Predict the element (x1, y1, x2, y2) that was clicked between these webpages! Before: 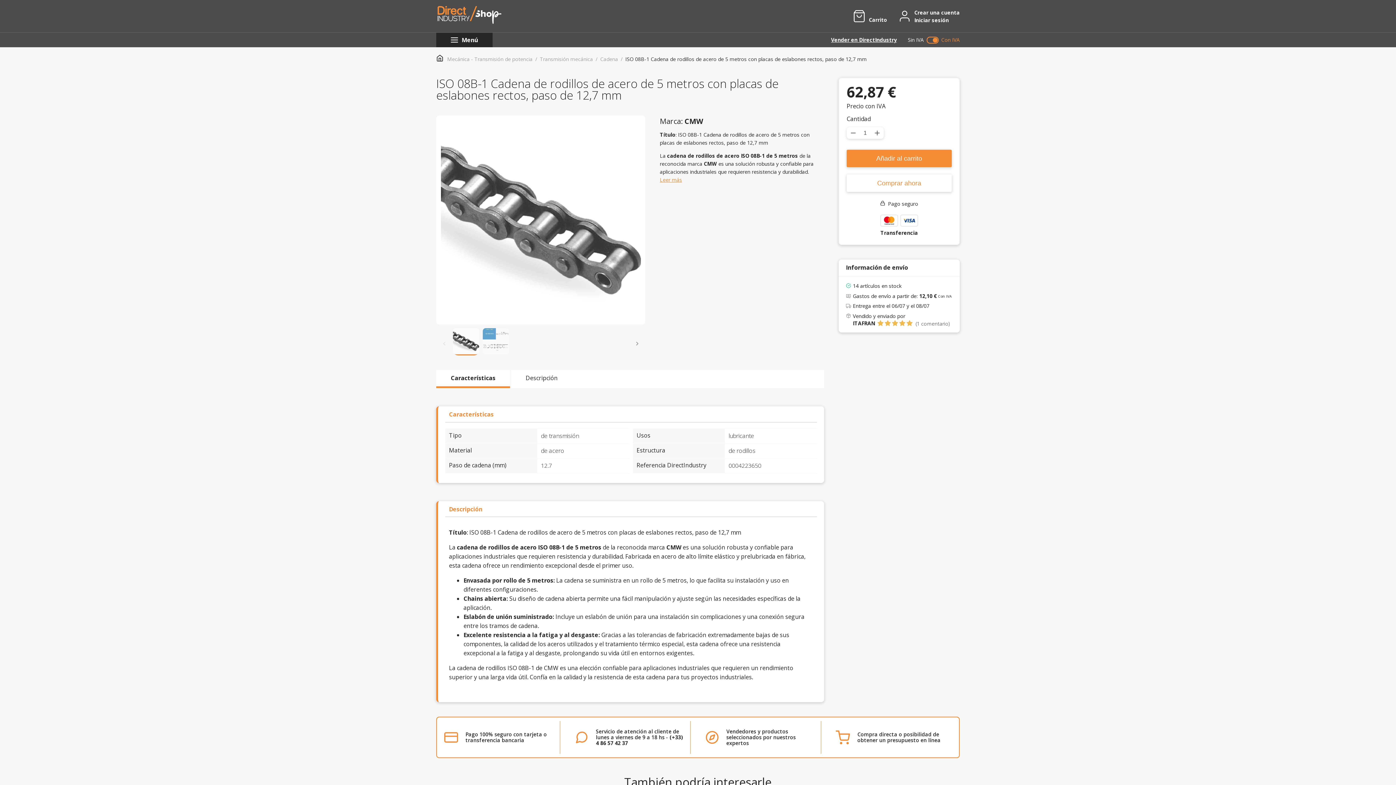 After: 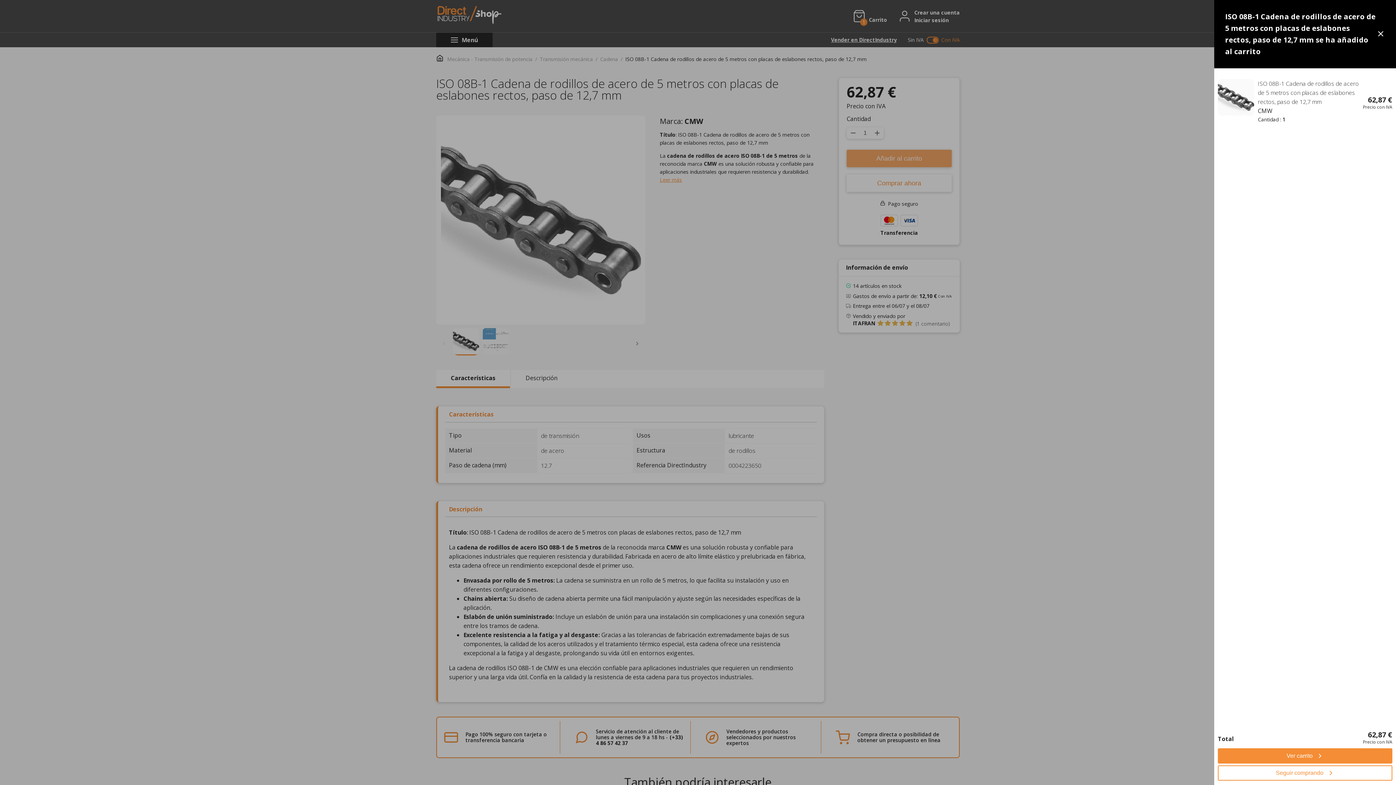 Action: bbox: (846, 149, 951, 167) label: buyboxAddToBasket